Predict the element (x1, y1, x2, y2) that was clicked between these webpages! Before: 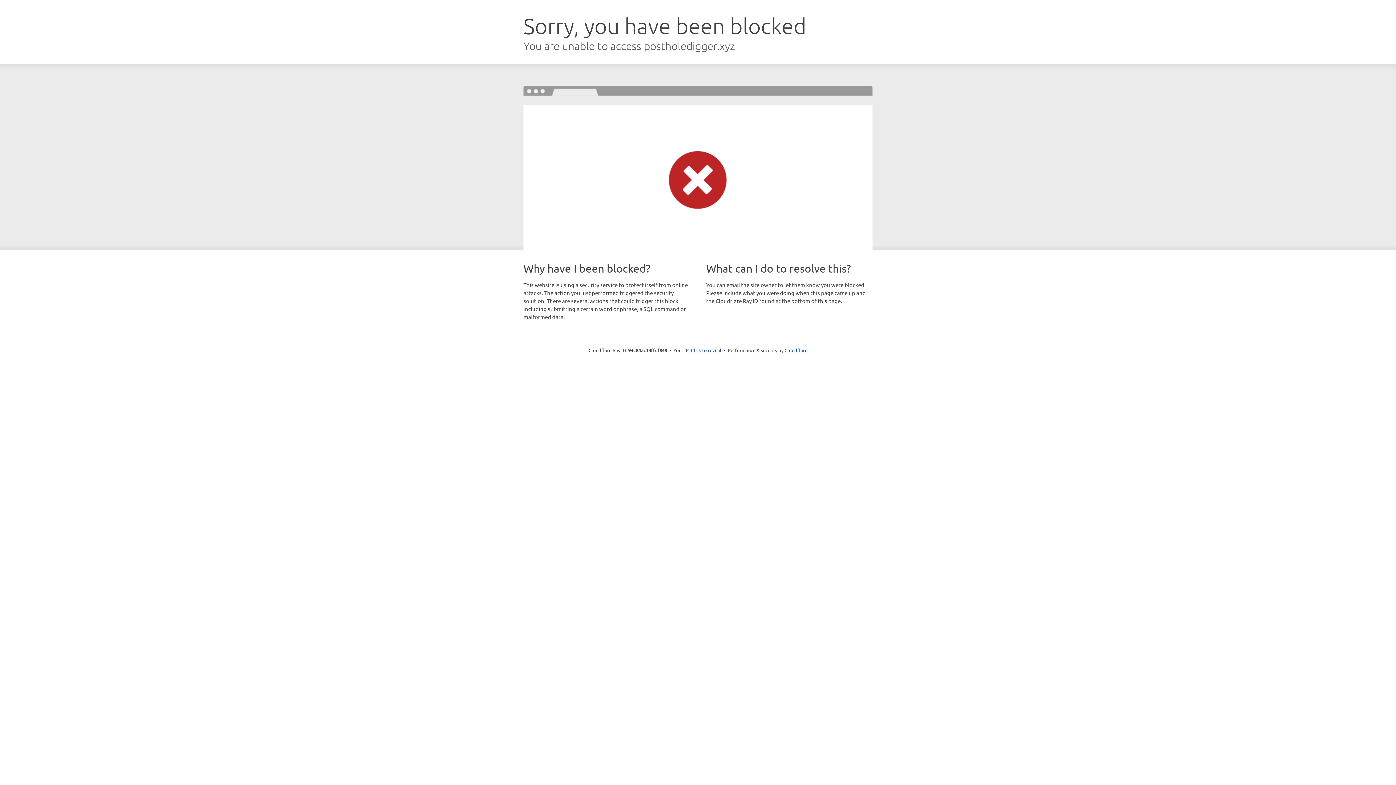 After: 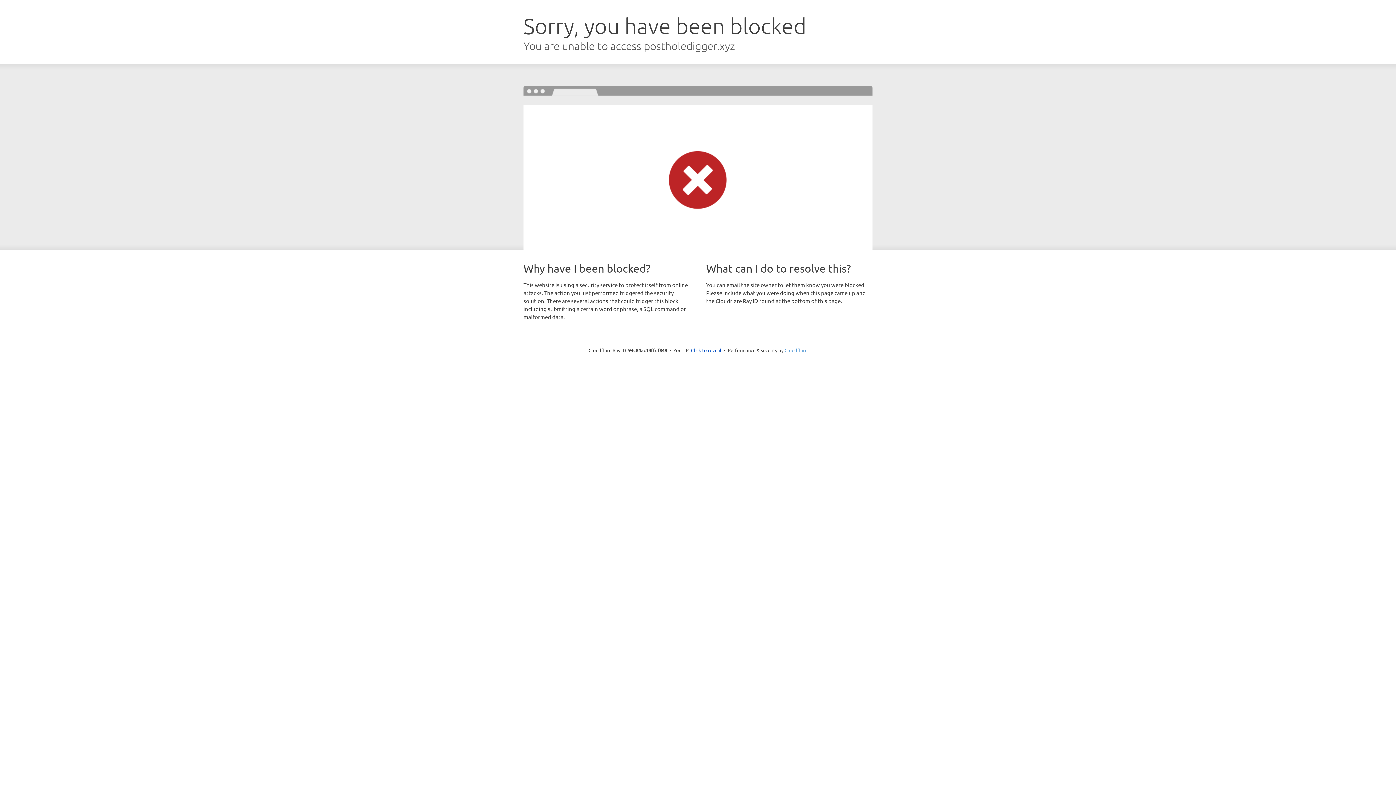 Action: bbox: (784, 347, 807, 353) label: Cloudflare